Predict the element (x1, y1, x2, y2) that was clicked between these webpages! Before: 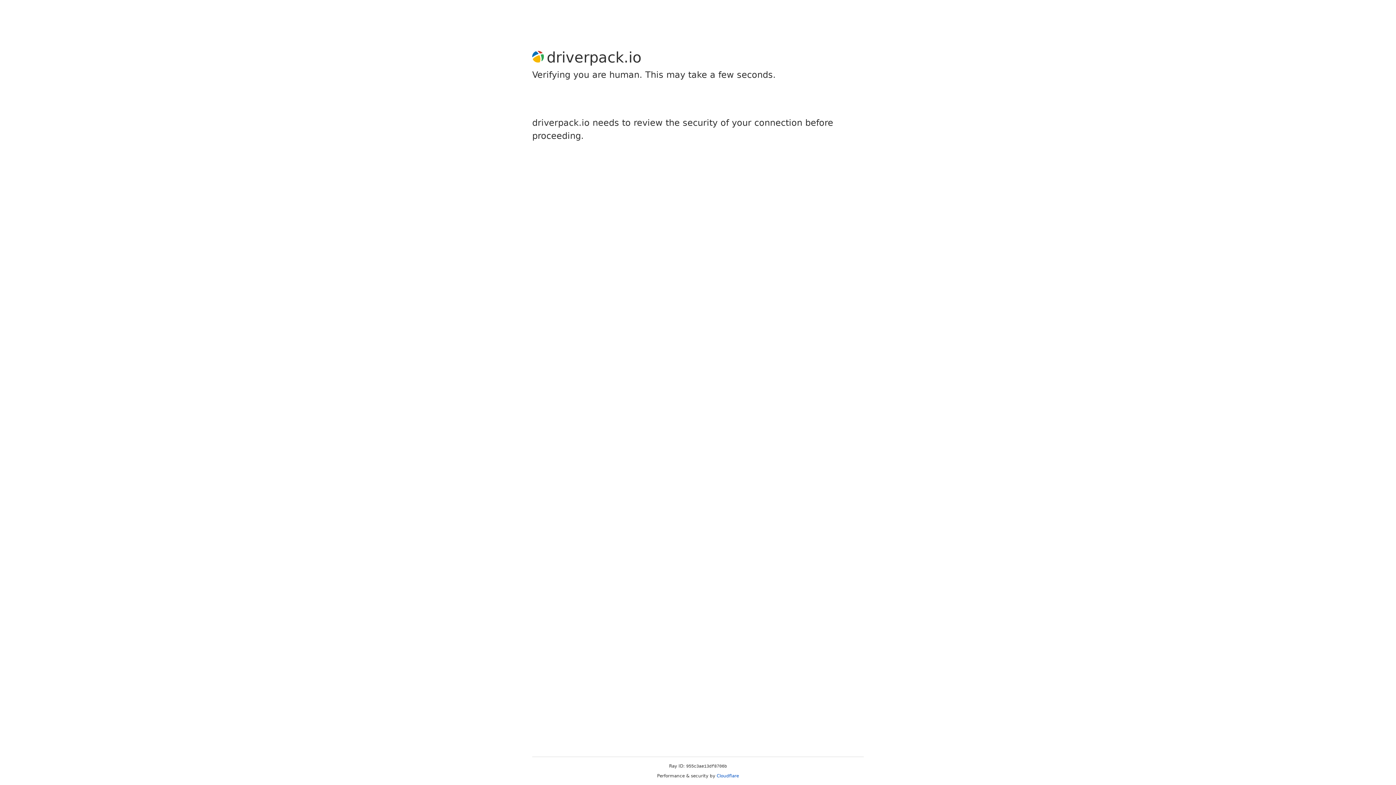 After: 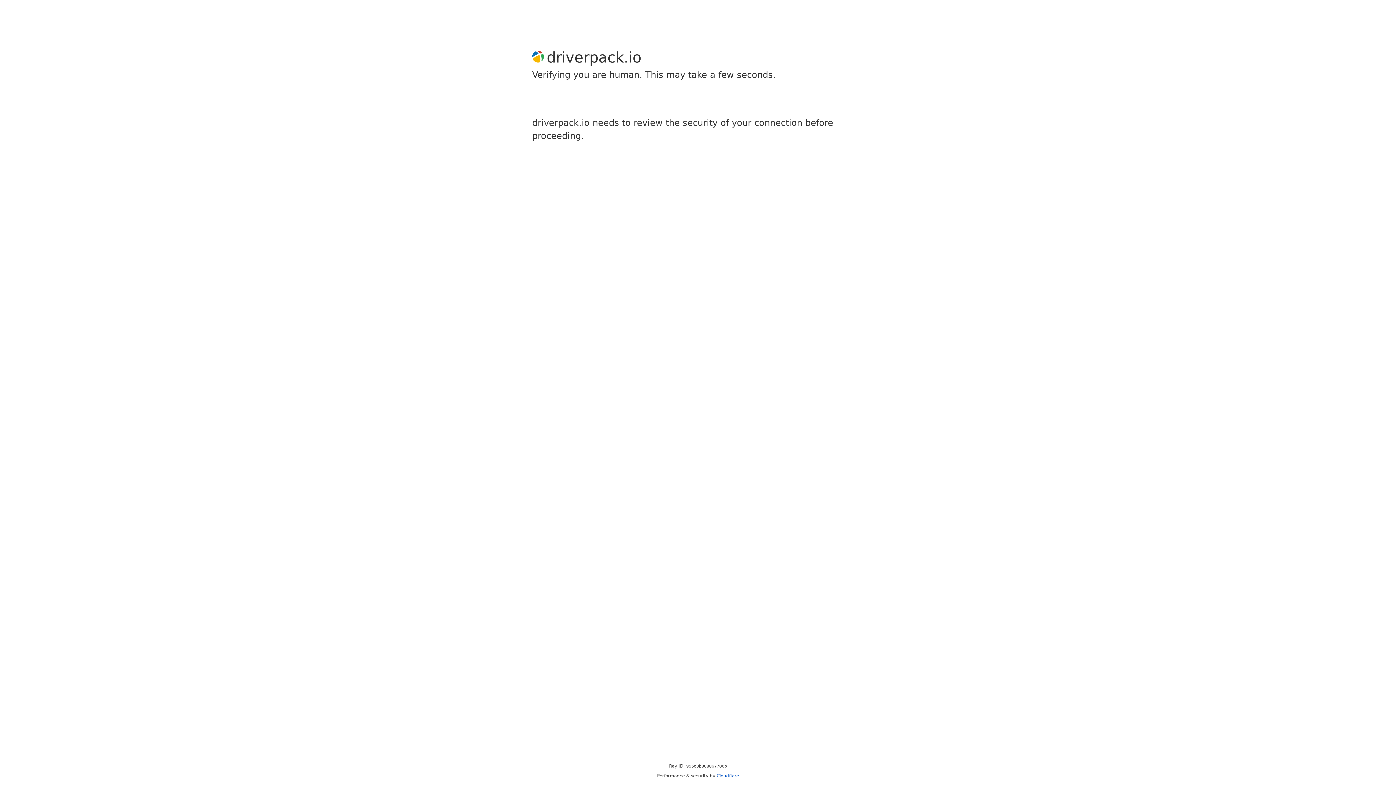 Action: label: Cloudflare bbox: (716, 773, 739, 778)